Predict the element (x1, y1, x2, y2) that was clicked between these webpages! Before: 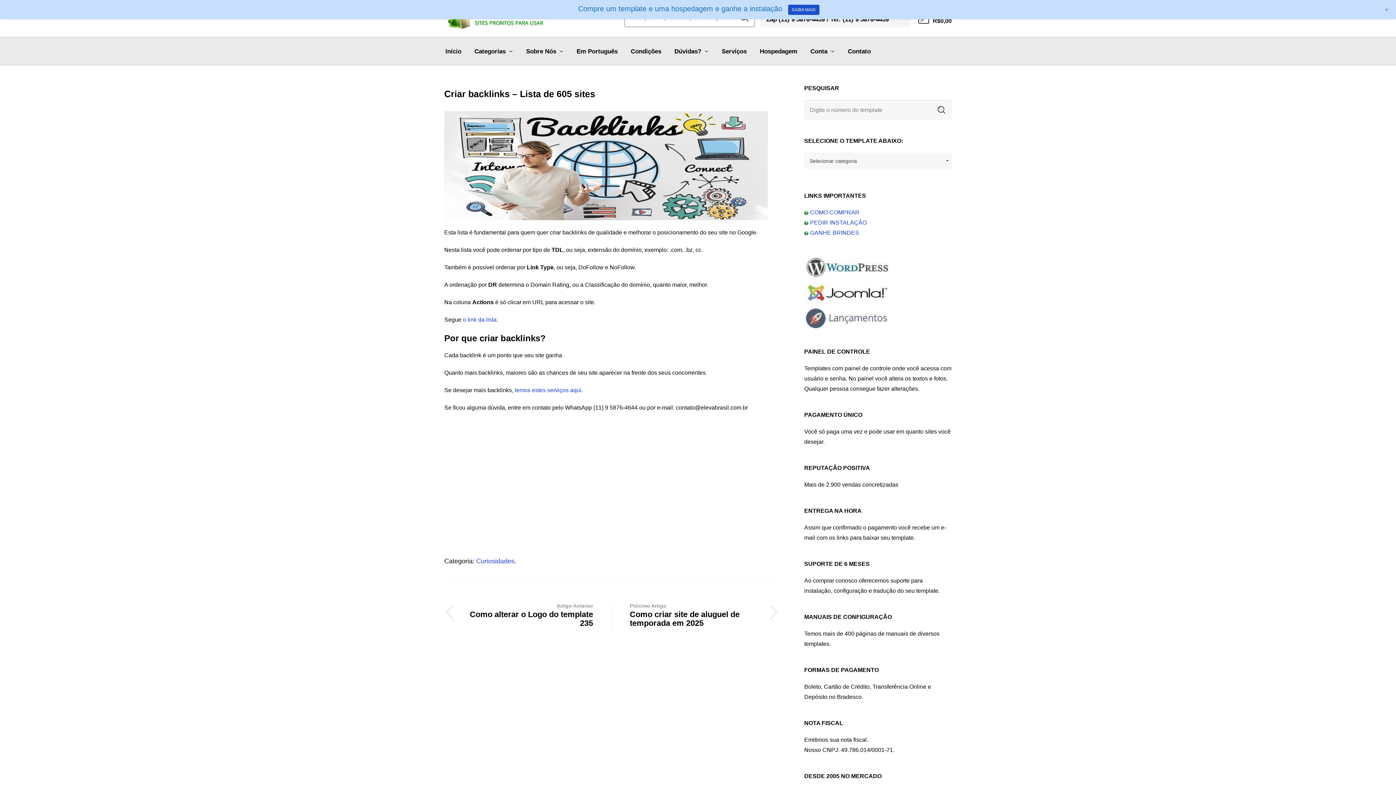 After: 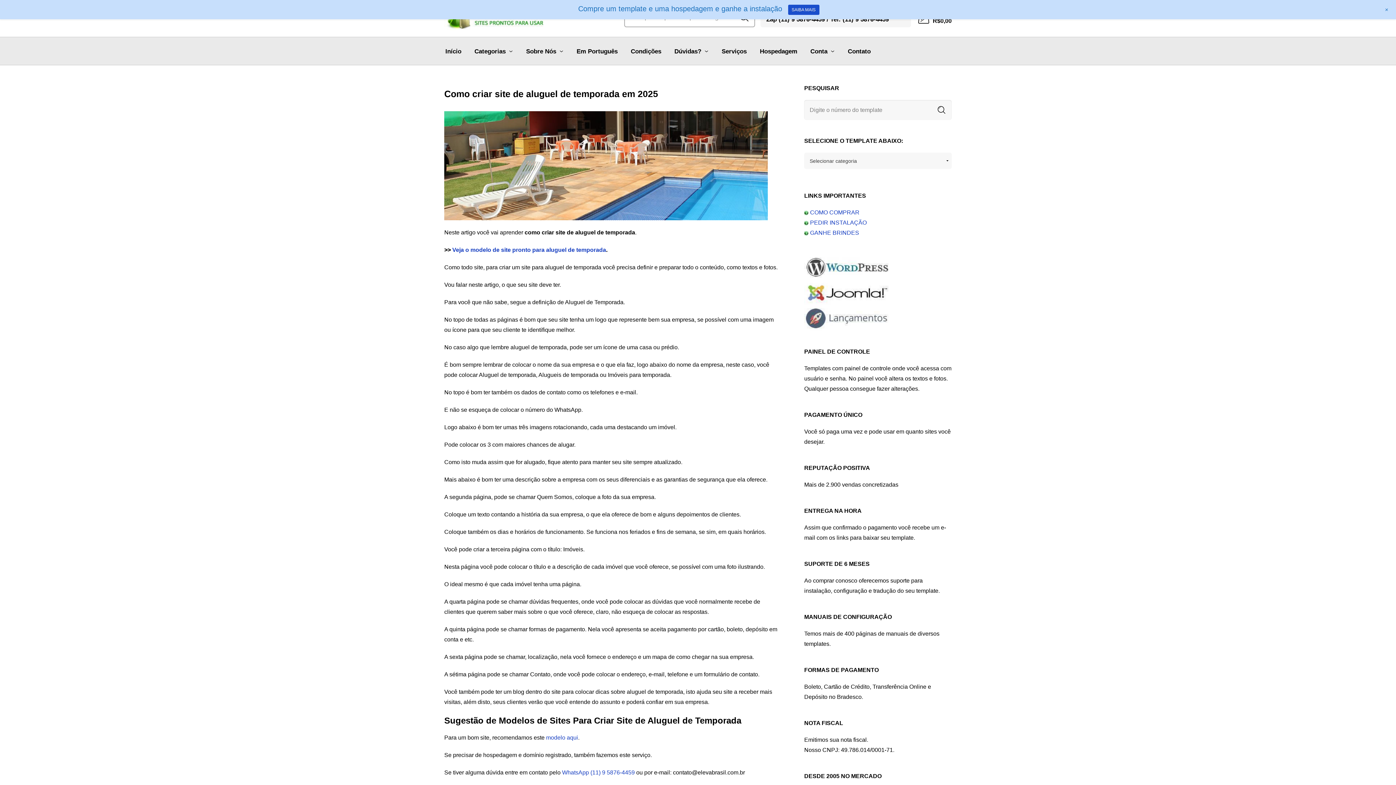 Action: label: Próximo Artigo
Como criar site de aluguel de temporada em 2025 bbox: (629, 601, 760, 628)